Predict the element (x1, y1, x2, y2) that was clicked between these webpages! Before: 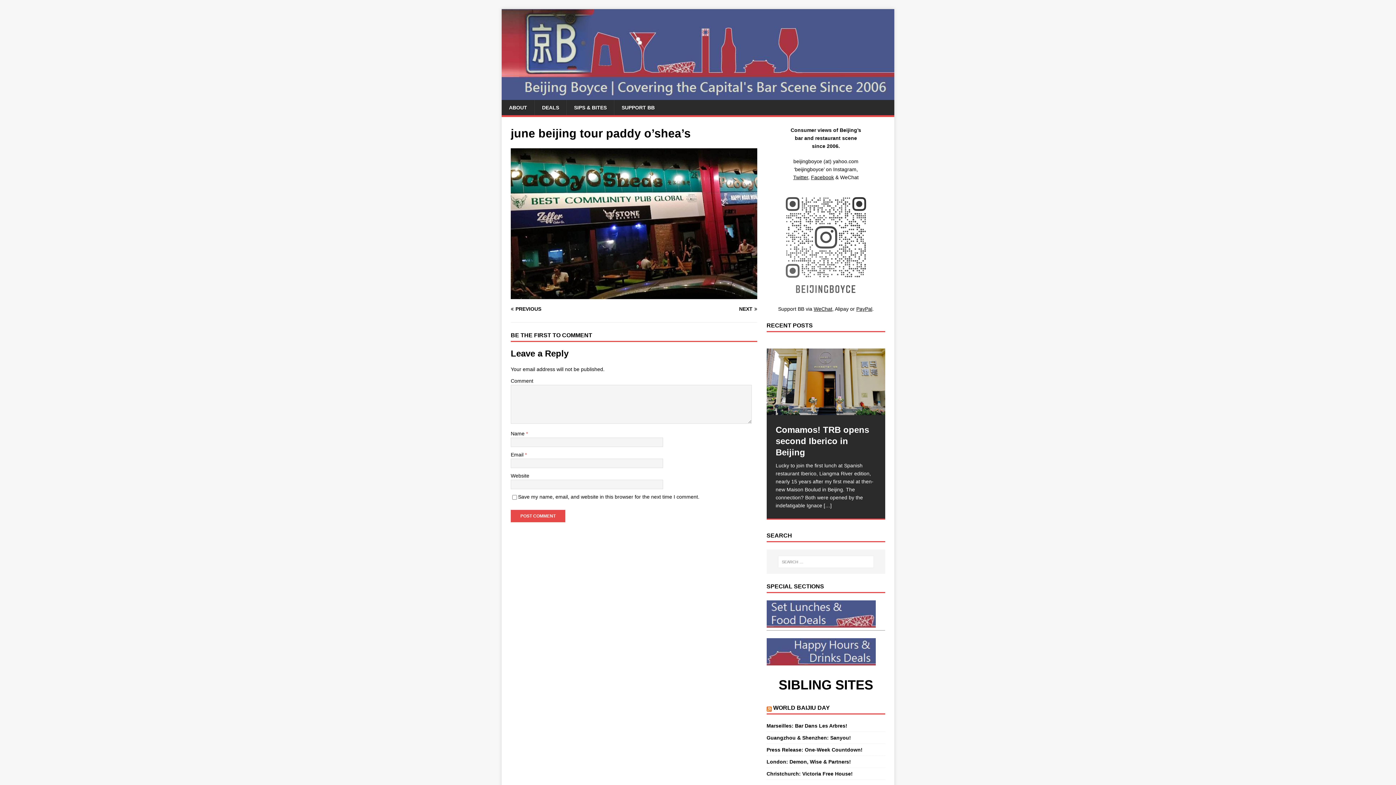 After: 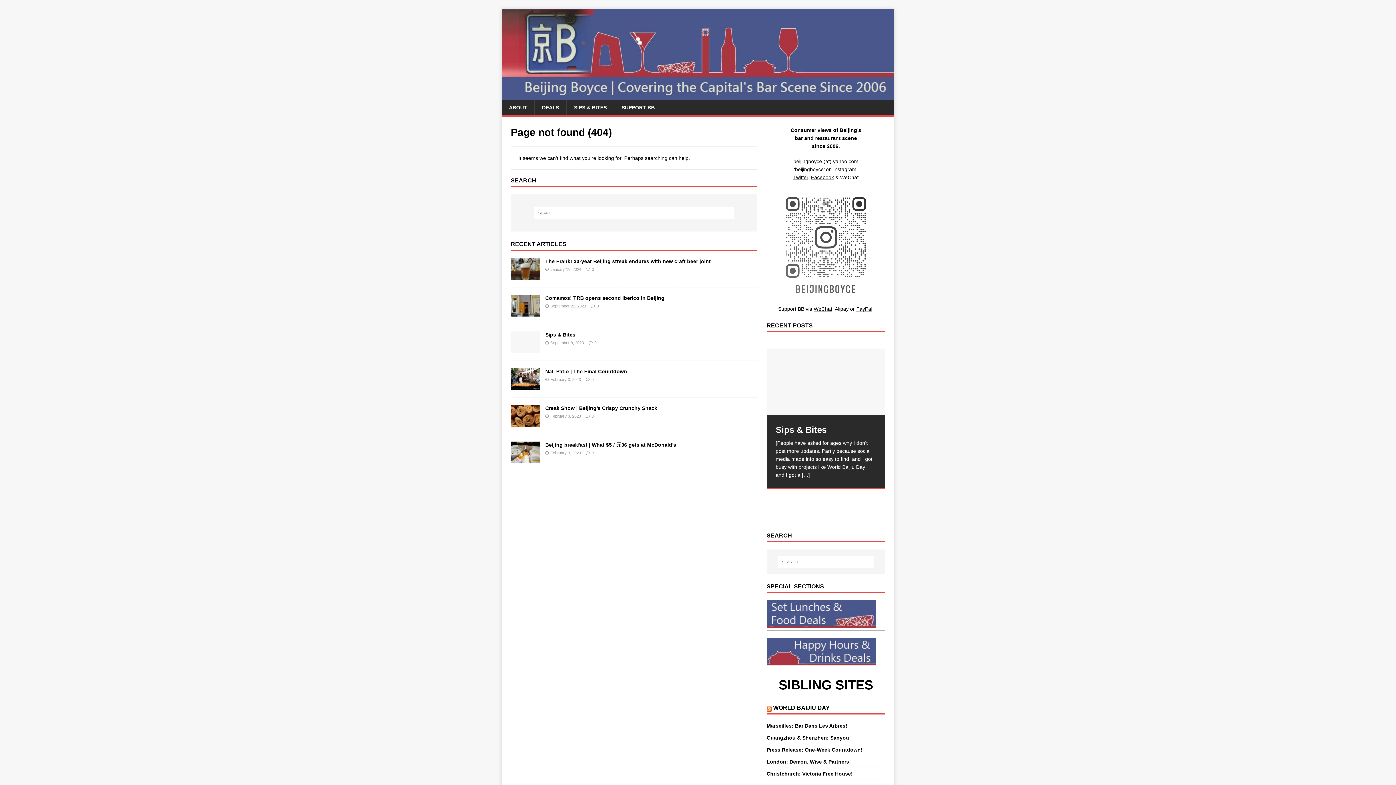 Action: bbox: (766, 621, 875, 626)